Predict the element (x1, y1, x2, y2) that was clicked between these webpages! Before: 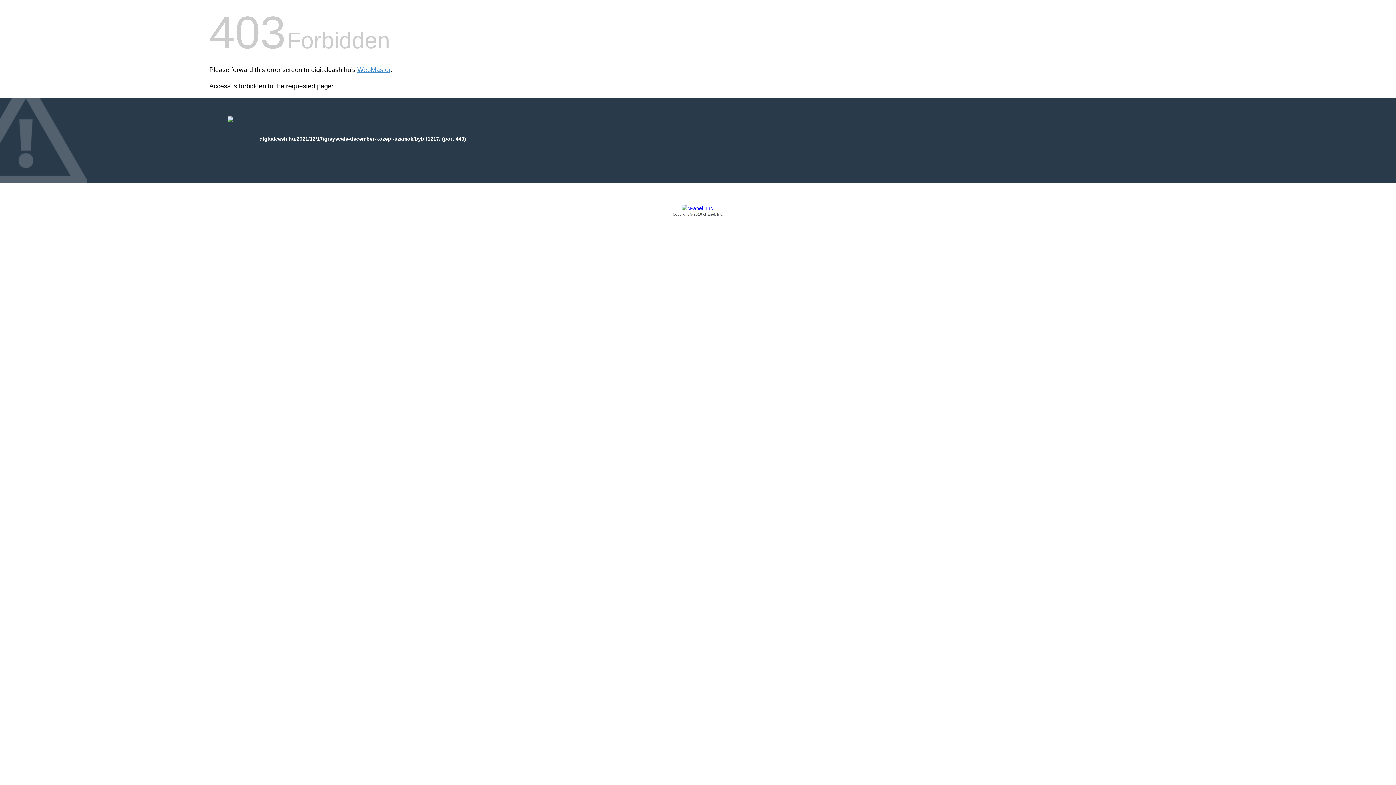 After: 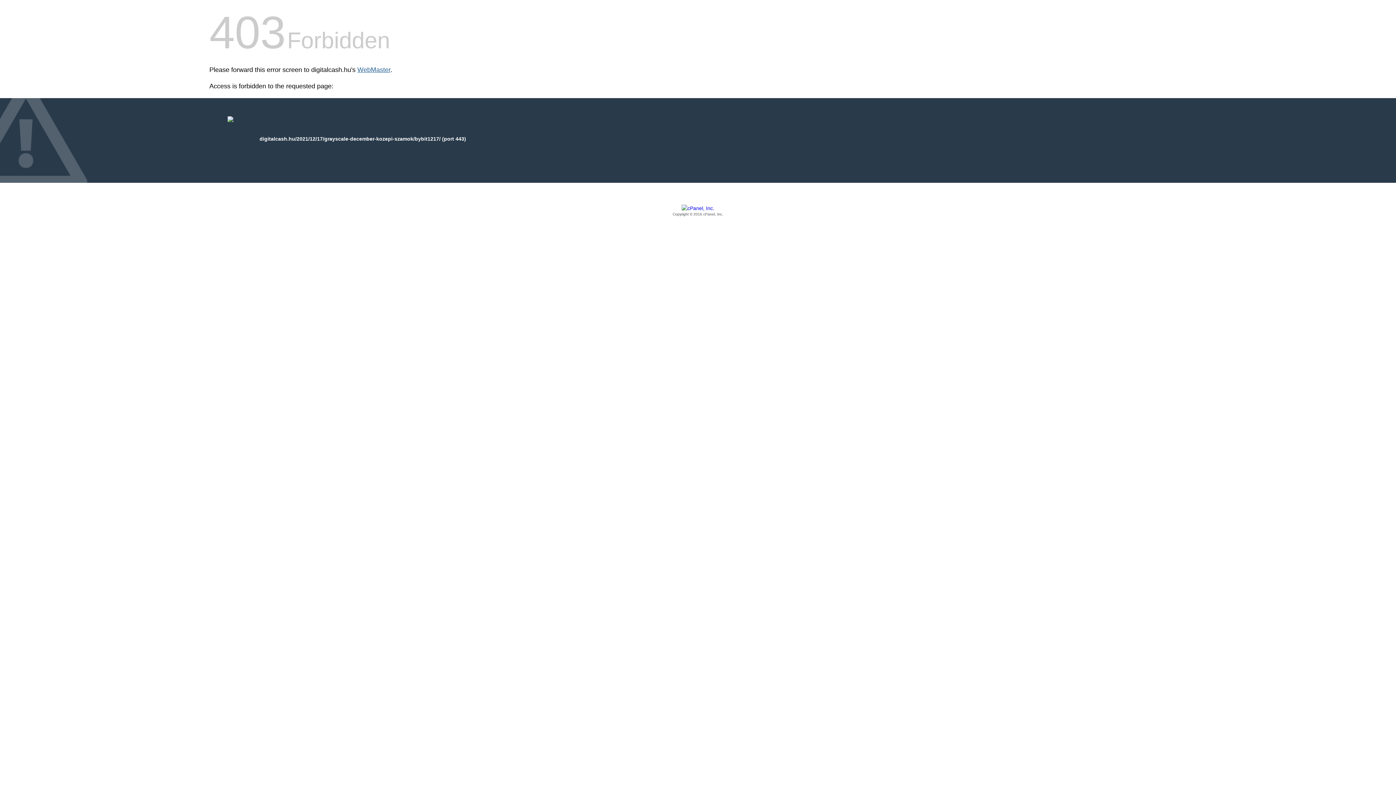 Action: bbox: (357, 66, 390, 73) label: WebMaster